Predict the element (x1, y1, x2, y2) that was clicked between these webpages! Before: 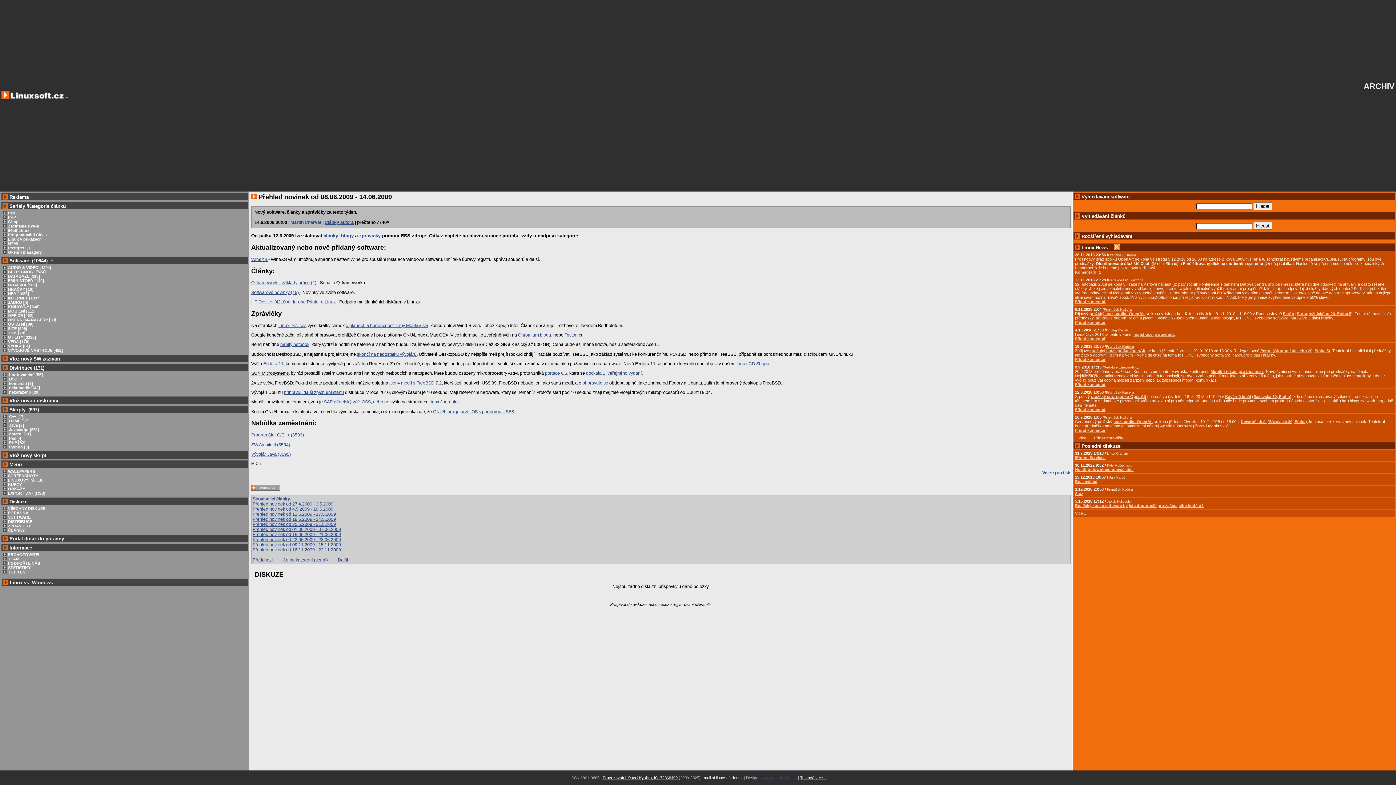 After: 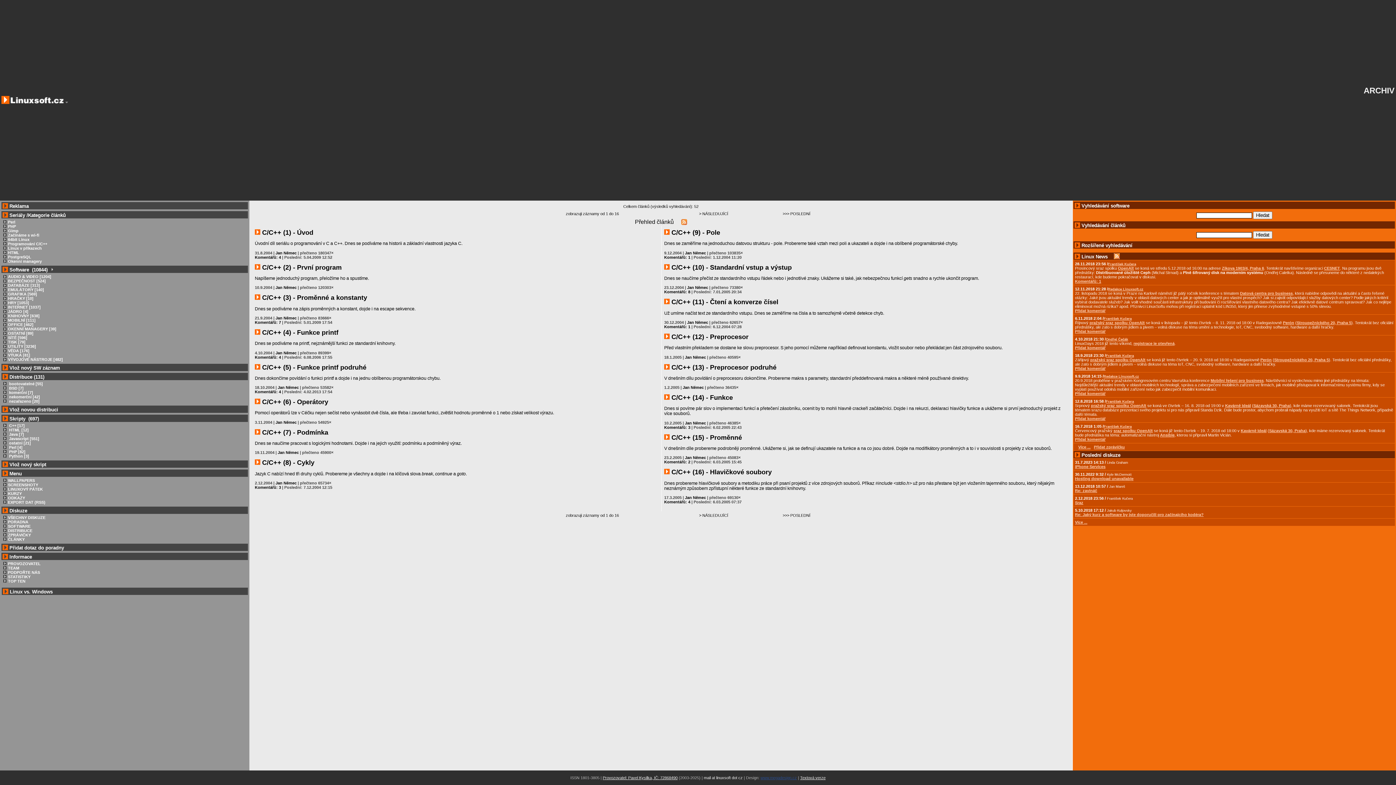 Action: bbox: (1, 232, 47, 237) label: Programování C/C++